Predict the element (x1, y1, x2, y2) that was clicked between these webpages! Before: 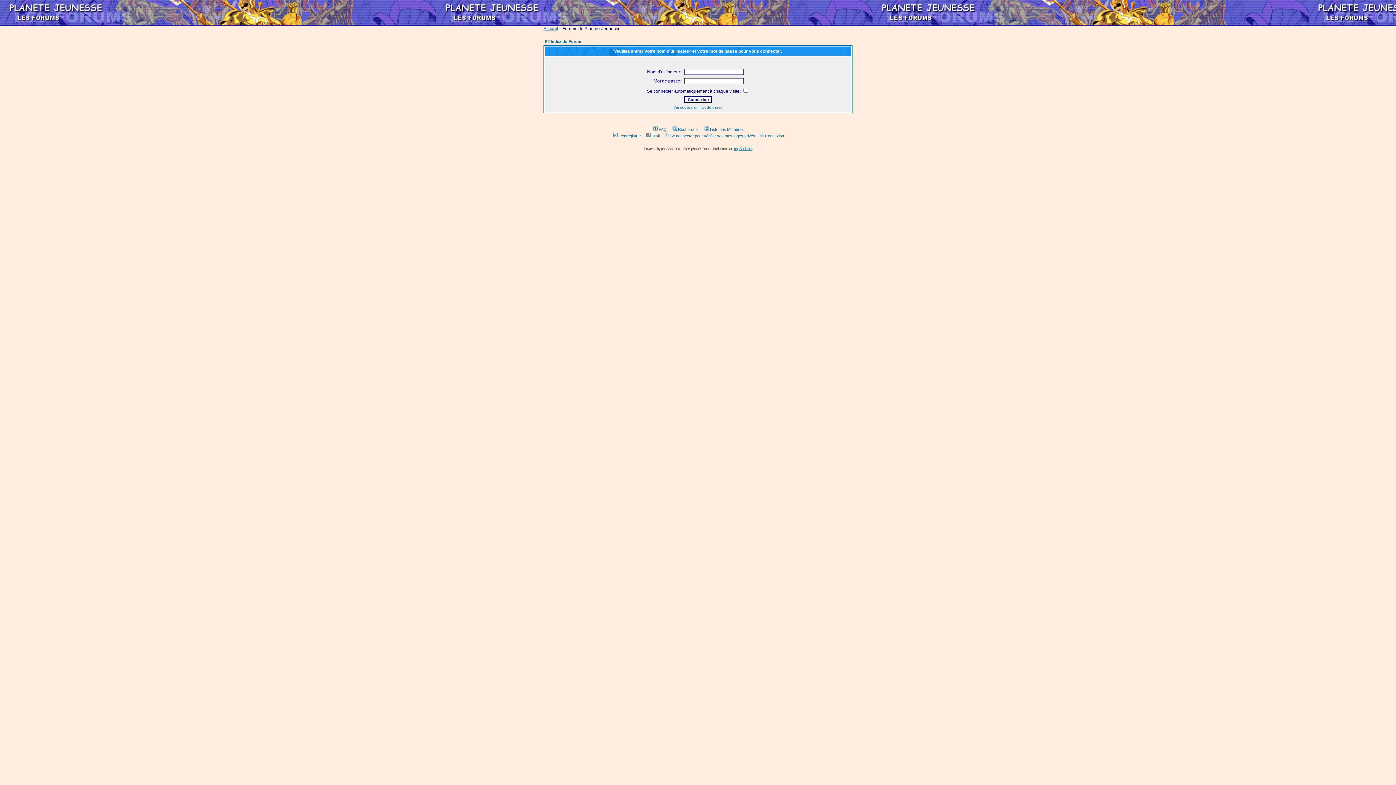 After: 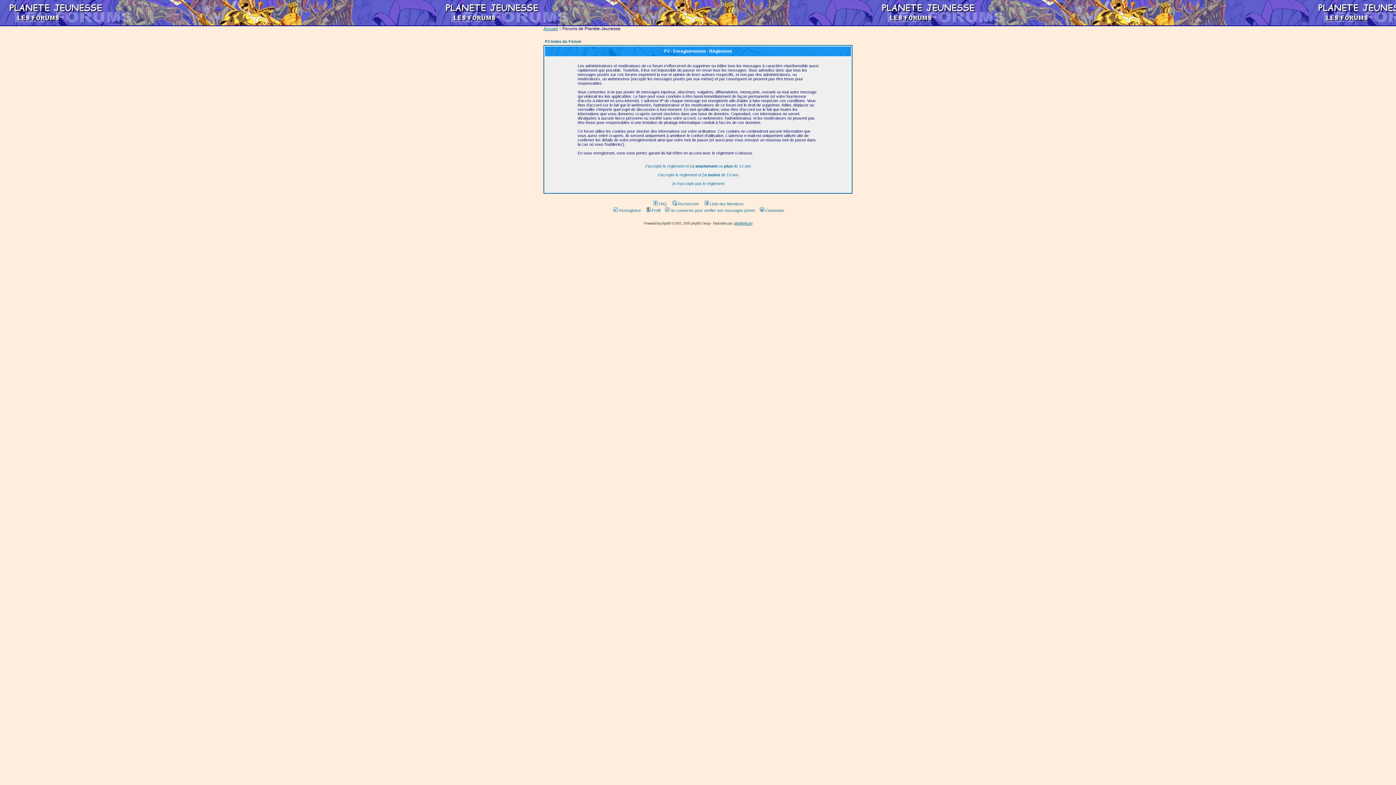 Action: bbox: (612, 133, 641, 138) label: S'enregistrer